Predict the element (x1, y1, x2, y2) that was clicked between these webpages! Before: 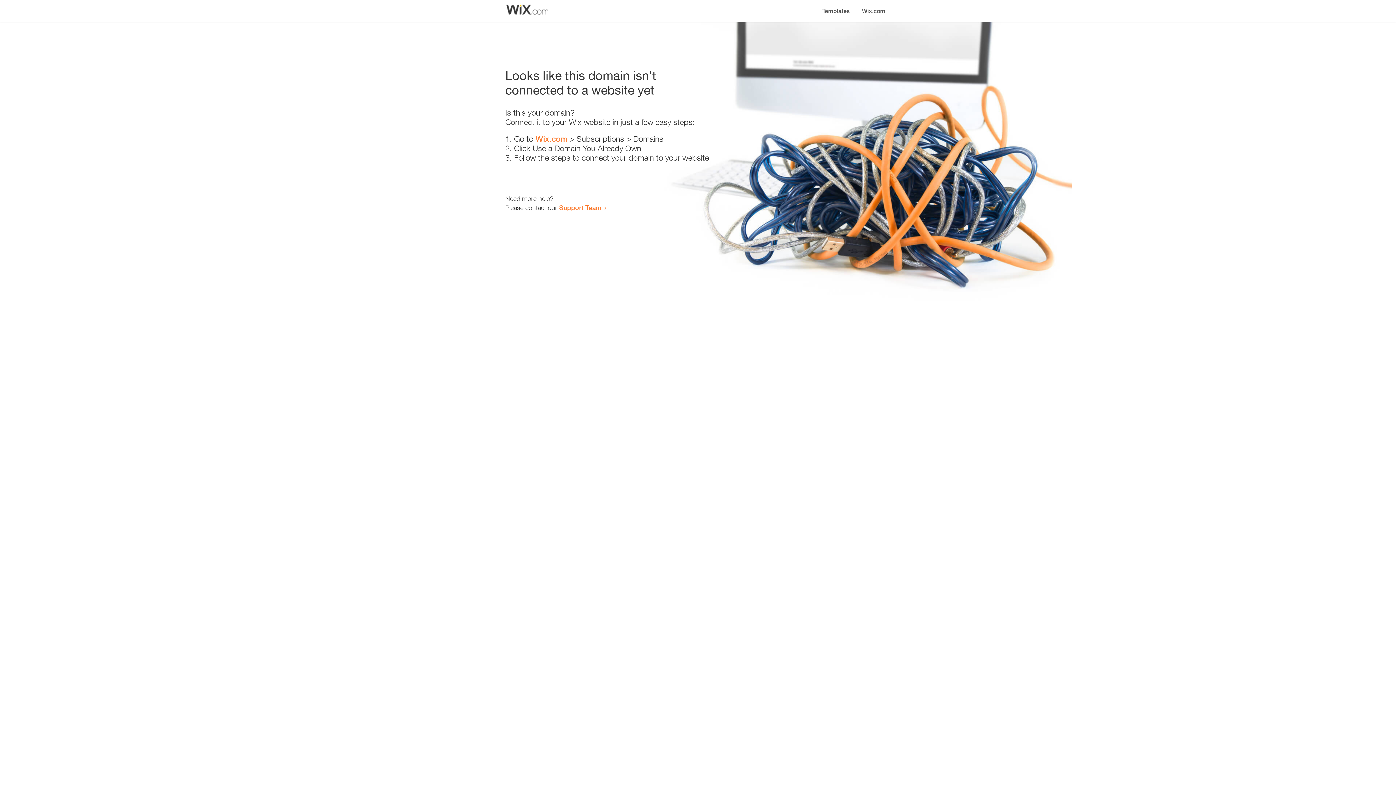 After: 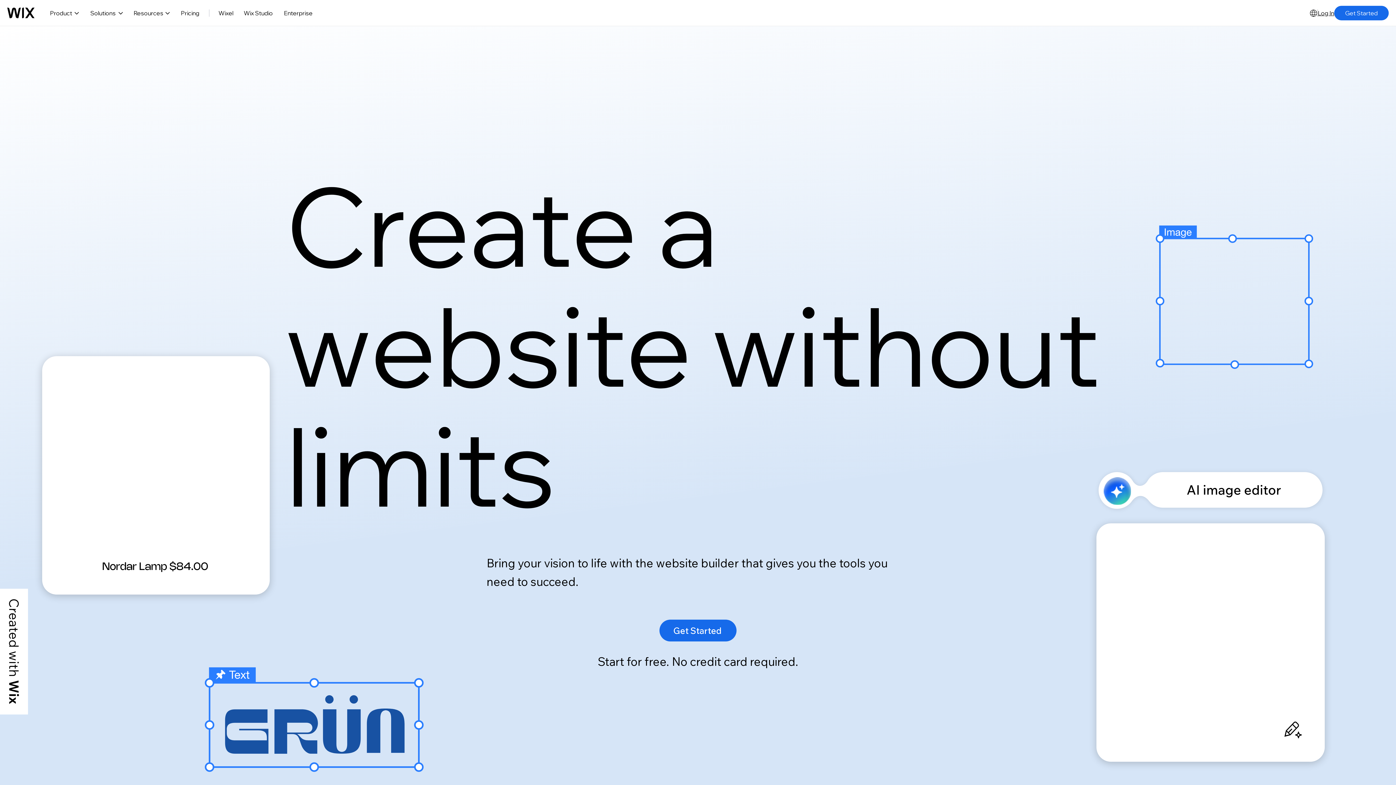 Action: bbox: (535, 134, 567, 143) label: Wix.com